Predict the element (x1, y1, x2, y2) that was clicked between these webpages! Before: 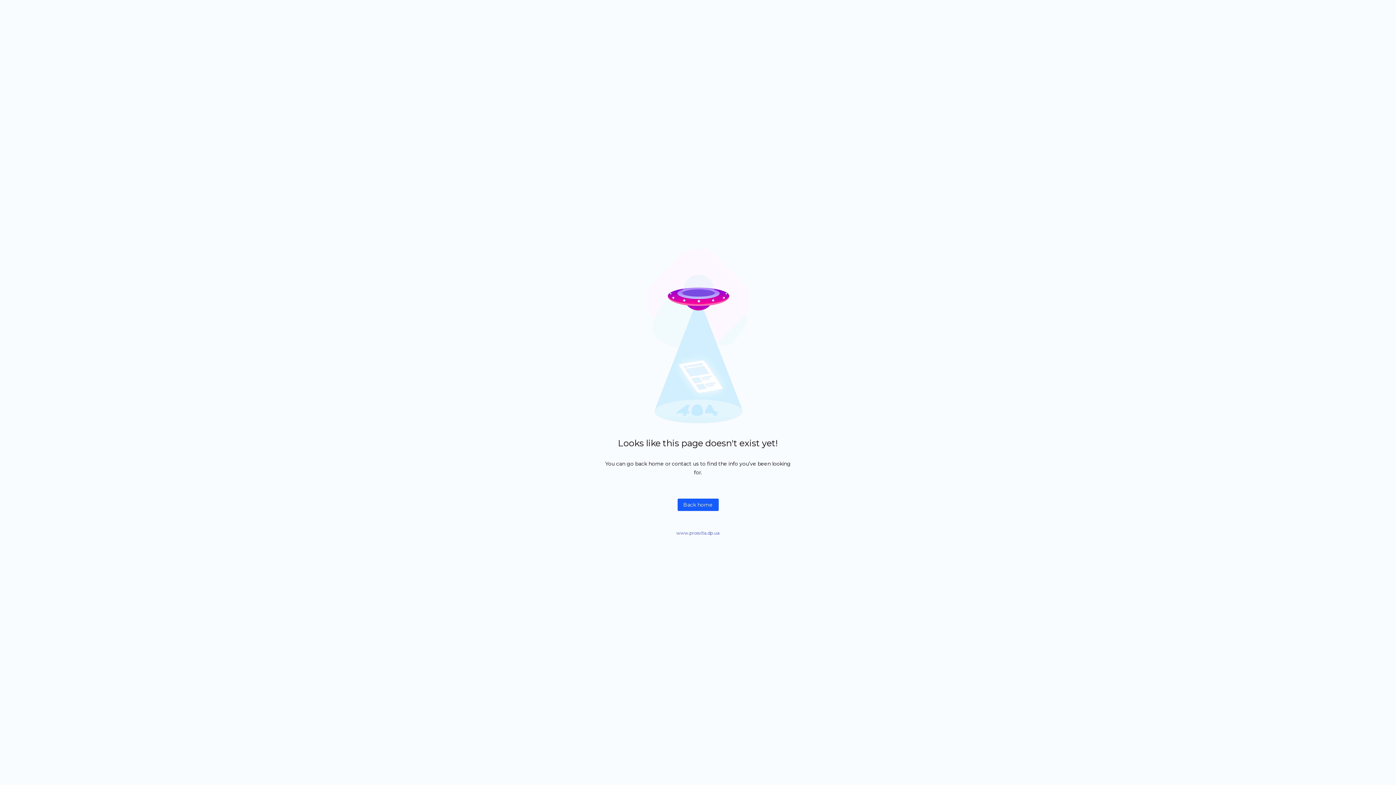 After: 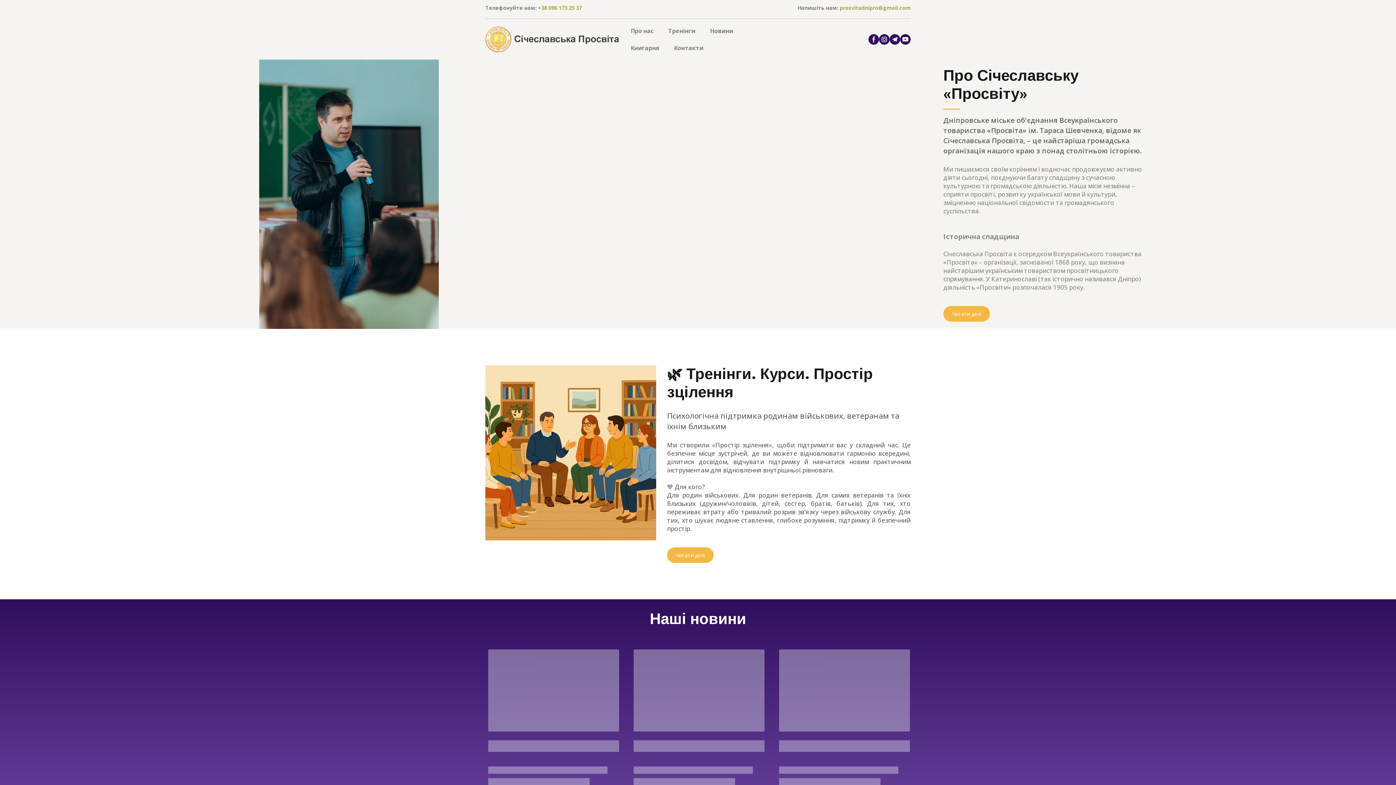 Action: label: Back home bbox: (677, 498, 718, 511)